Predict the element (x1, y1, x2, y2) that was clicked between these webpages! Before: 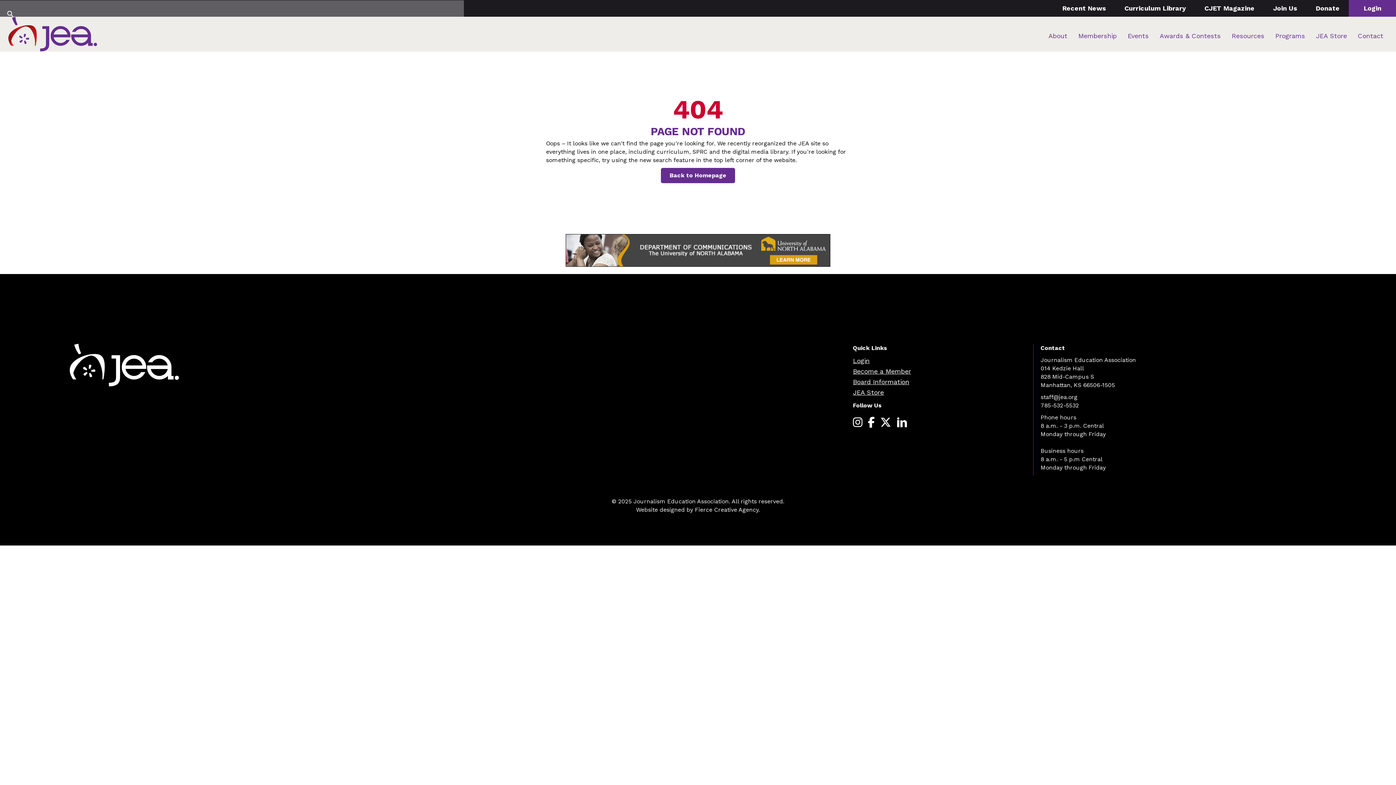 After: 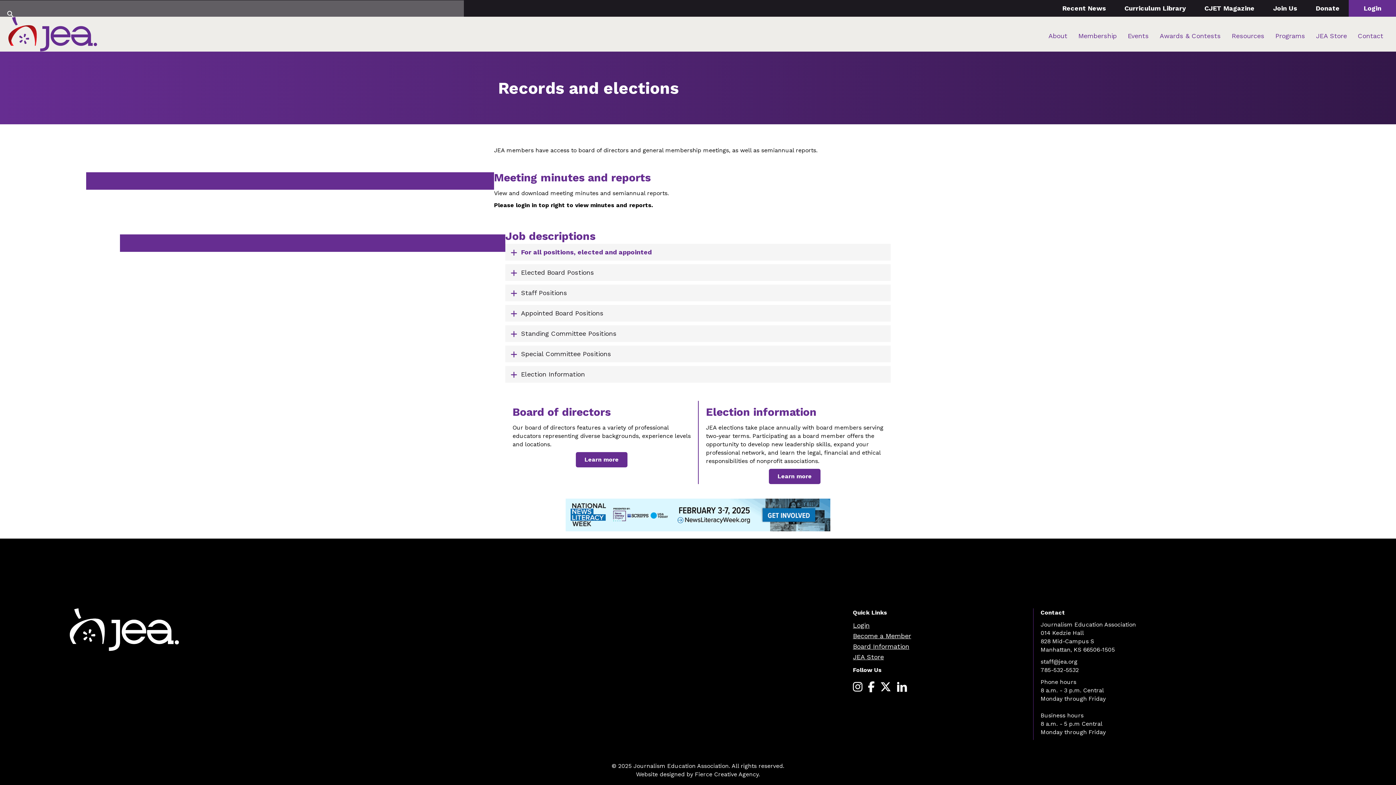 Action: label: Board Information bbox: (853, 377, 909, 387)